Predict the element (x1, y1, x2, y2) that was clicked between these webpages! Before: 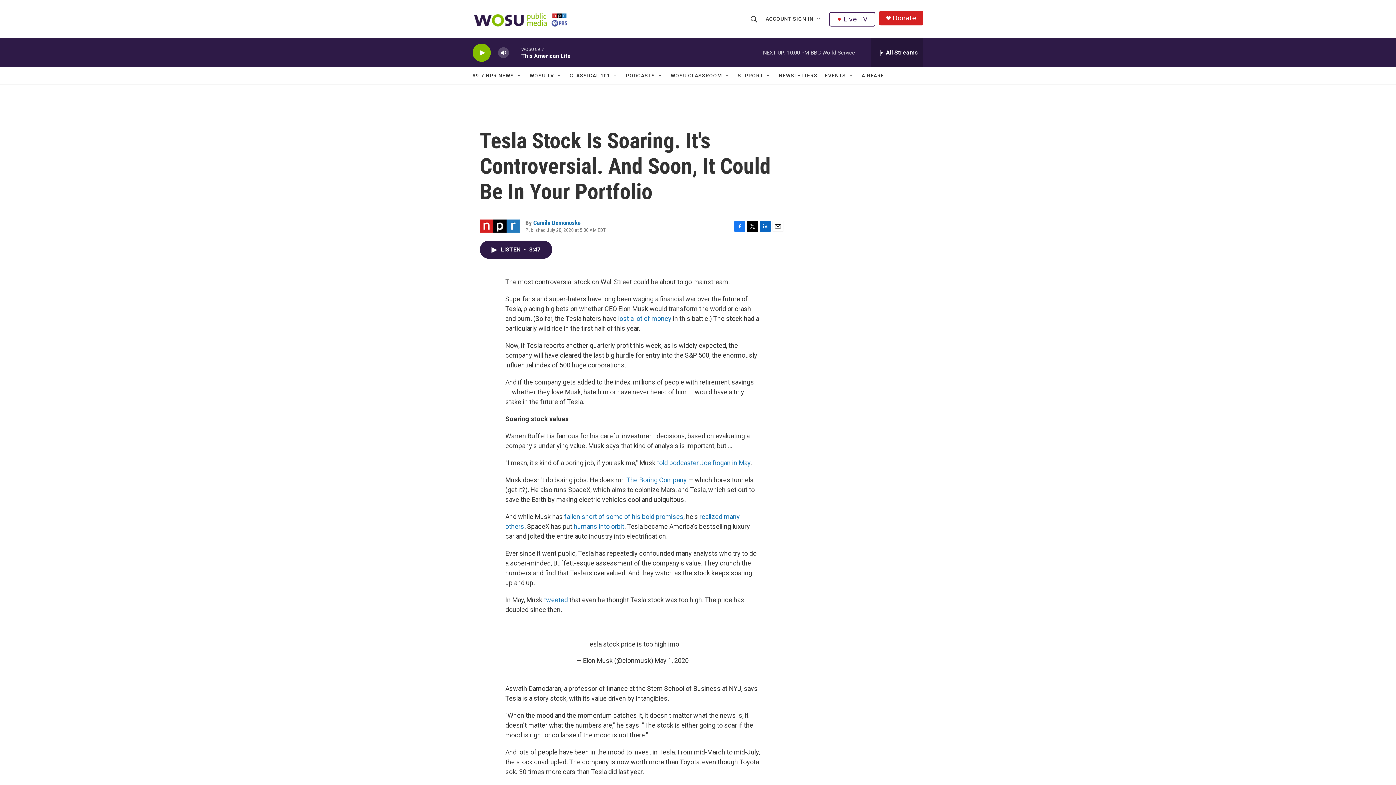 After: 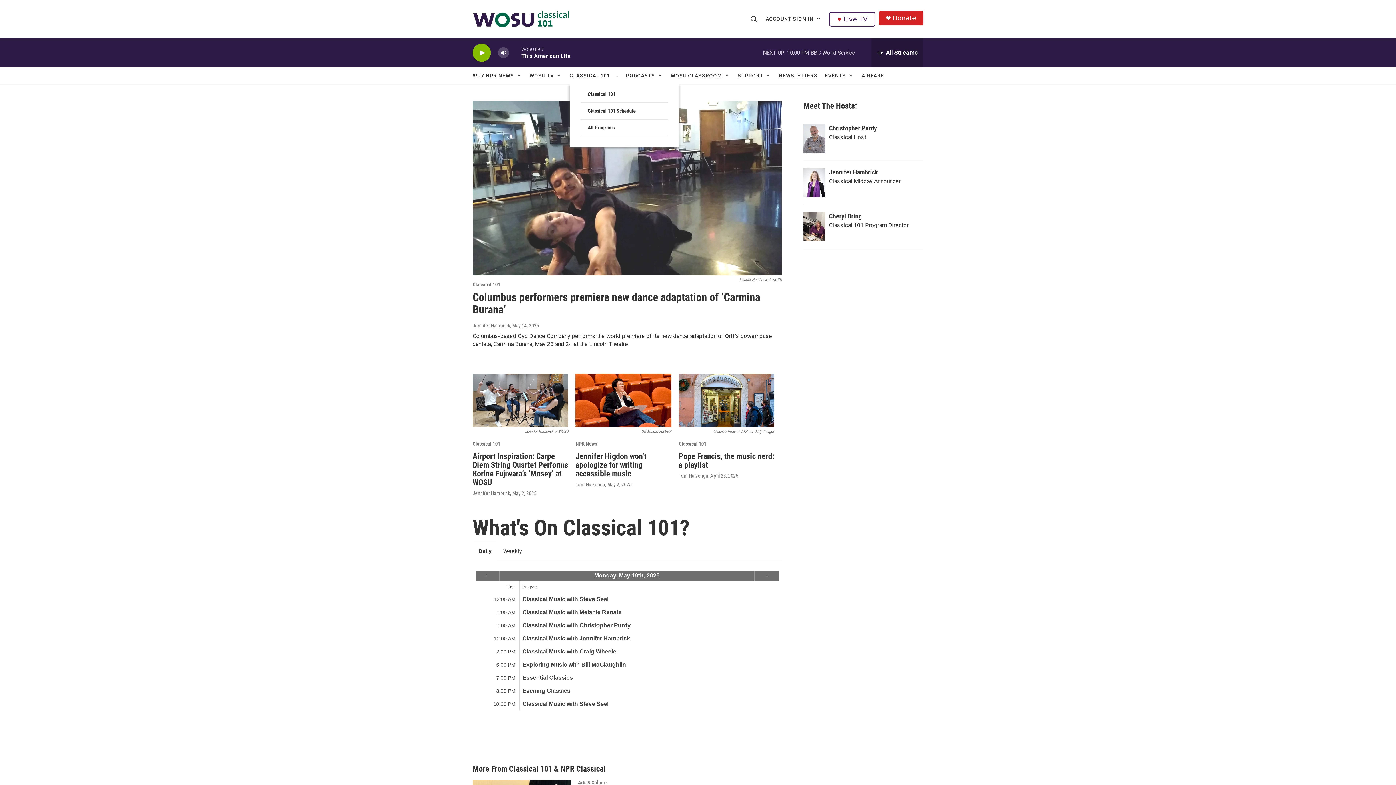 Action: bbox: (569, 67, 610, 84) label: CLASSICAL 101